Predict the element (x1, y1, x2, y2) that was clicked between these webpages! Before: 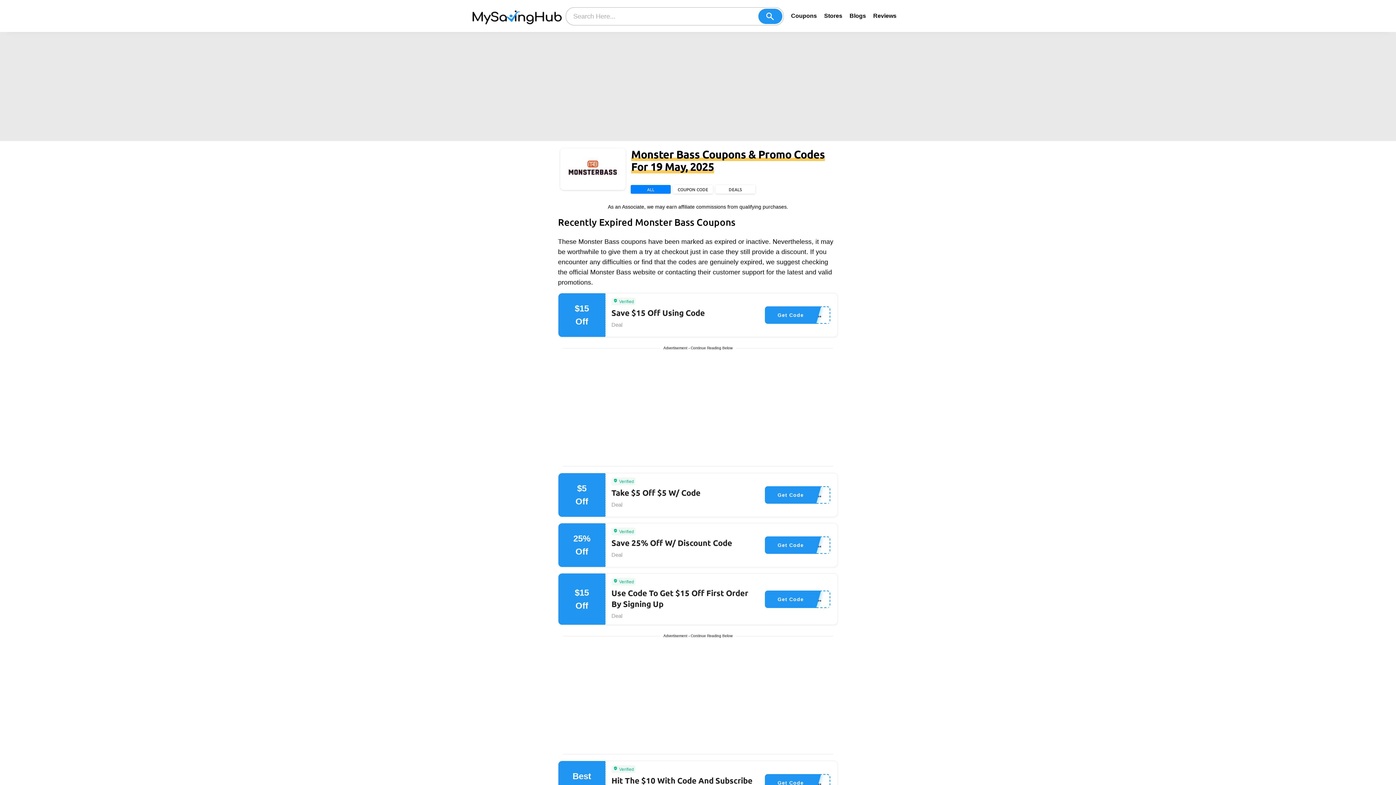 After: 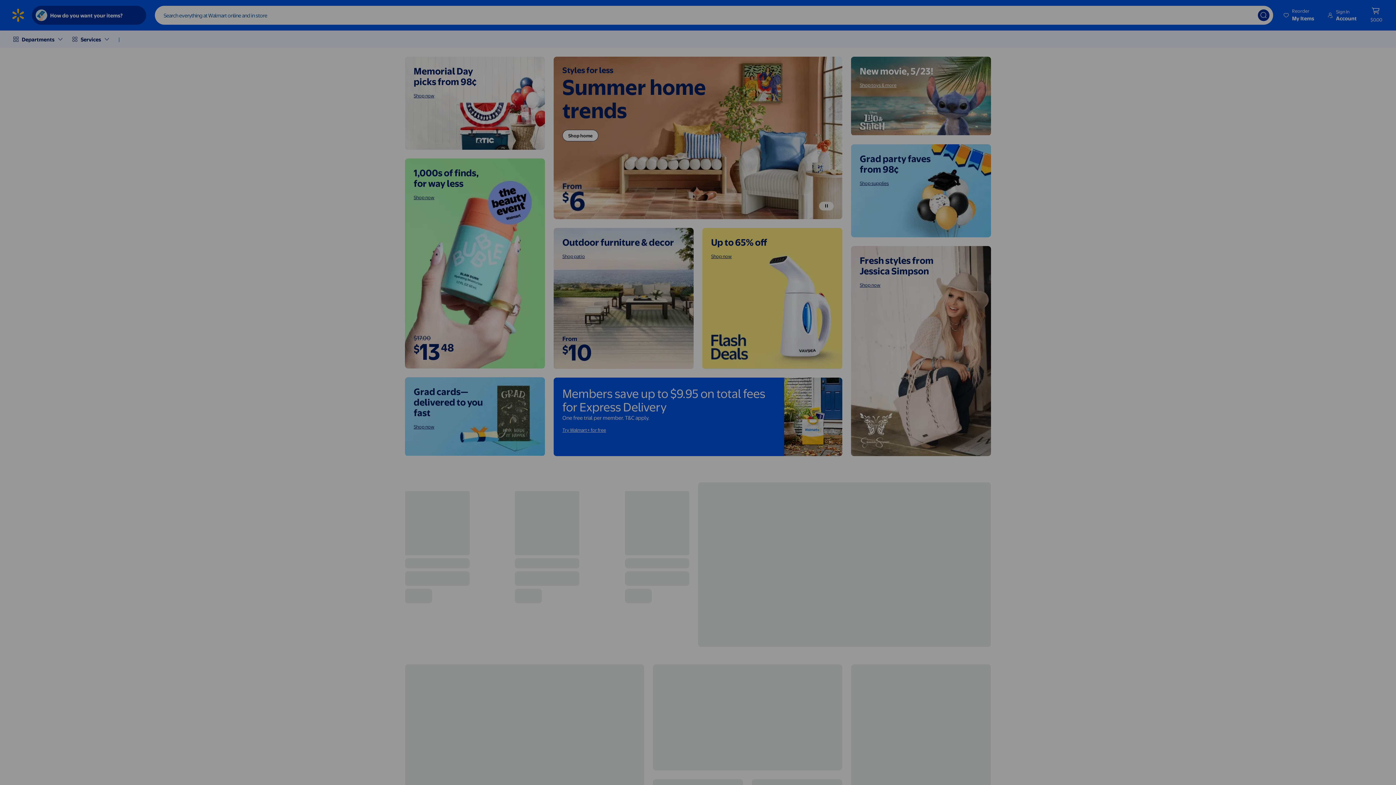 Action: bbox: (765, 536, 830, 554) label: Get Code
****